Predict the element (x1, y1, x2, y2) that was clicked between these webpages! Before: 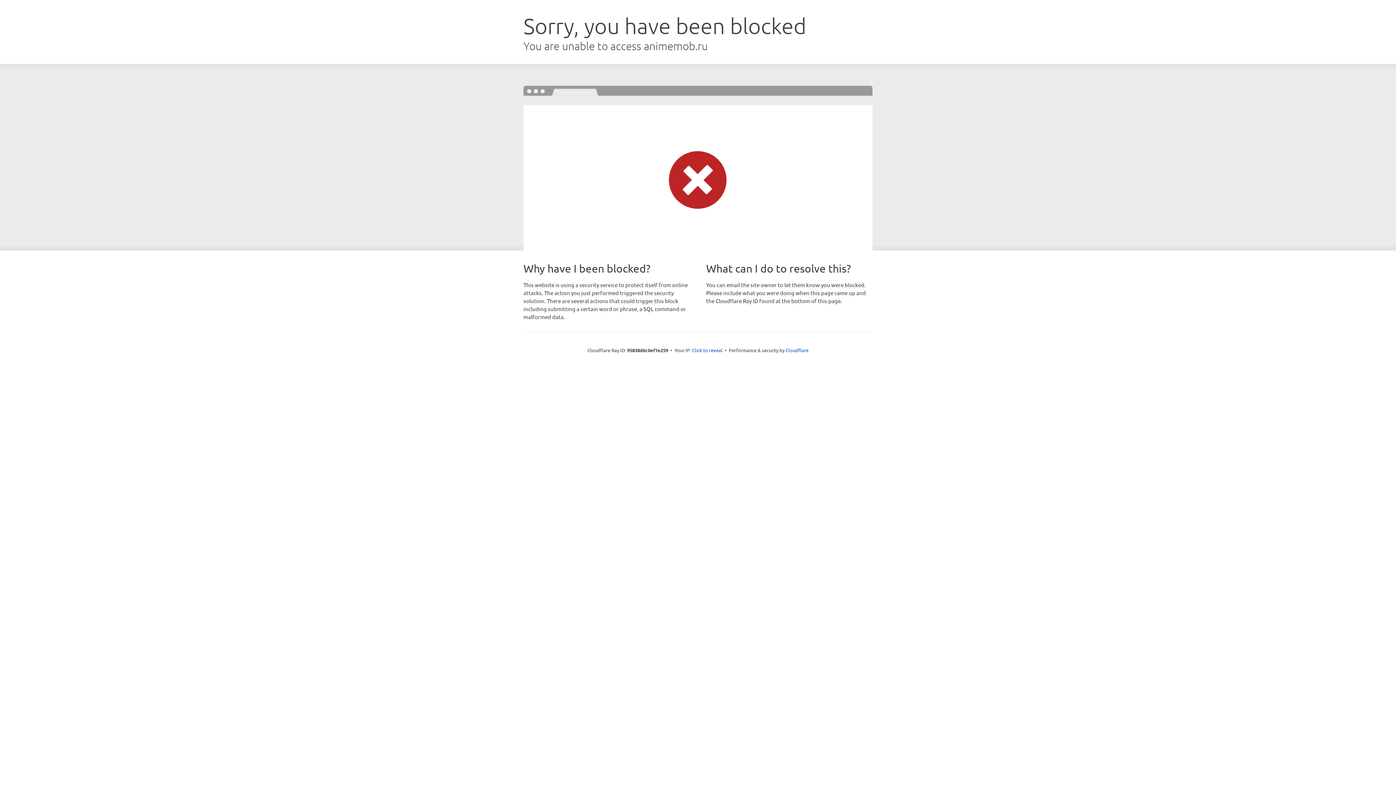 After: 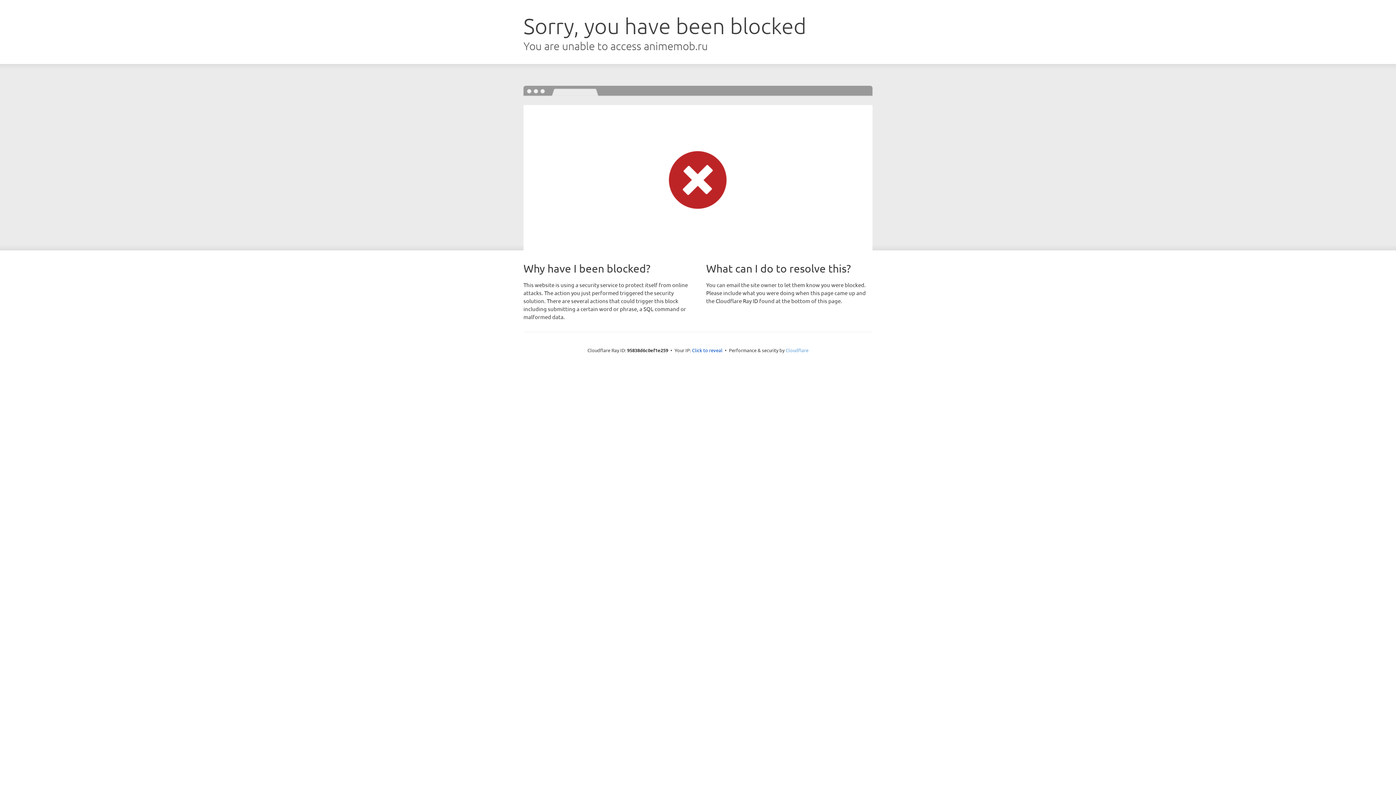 Action: label: Cloudflare bbox: (785, 347, 808, 353)